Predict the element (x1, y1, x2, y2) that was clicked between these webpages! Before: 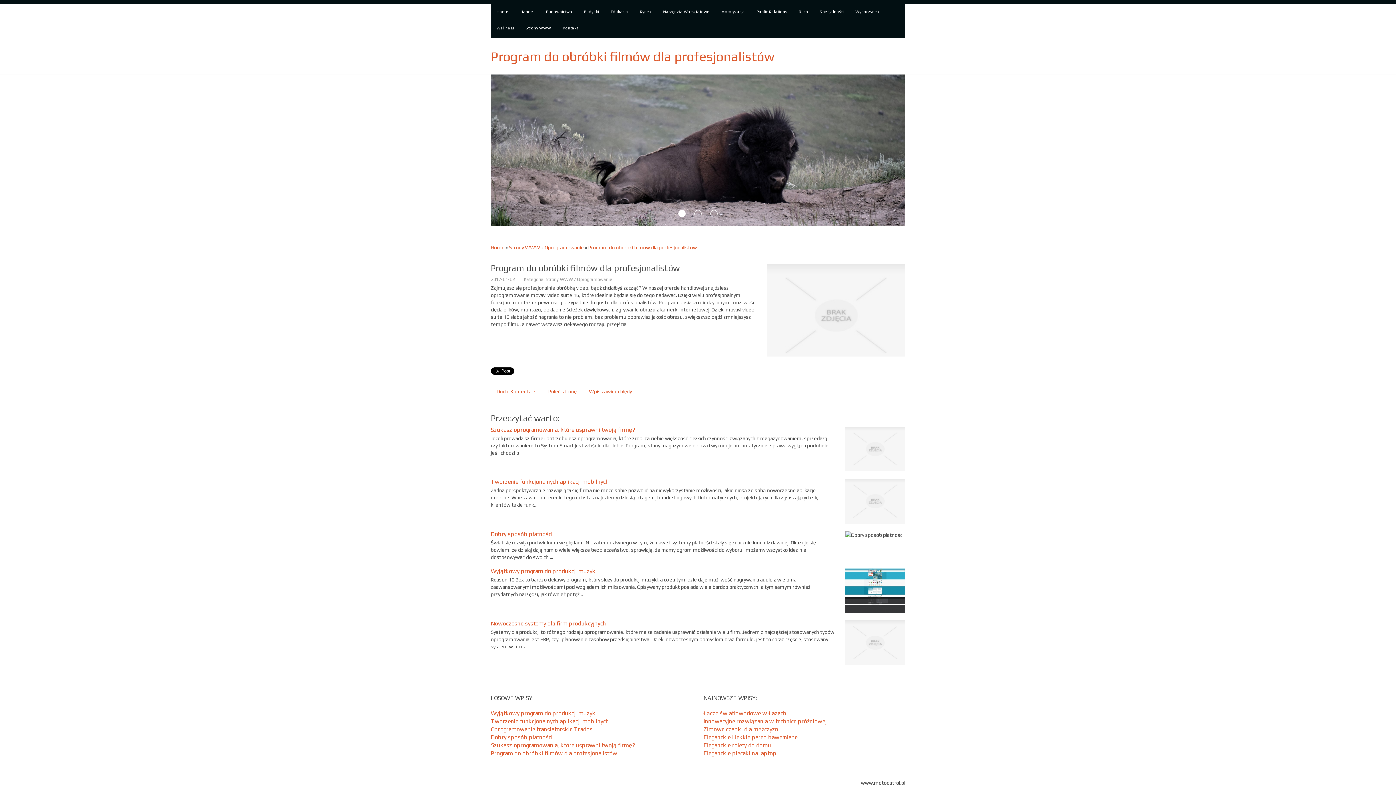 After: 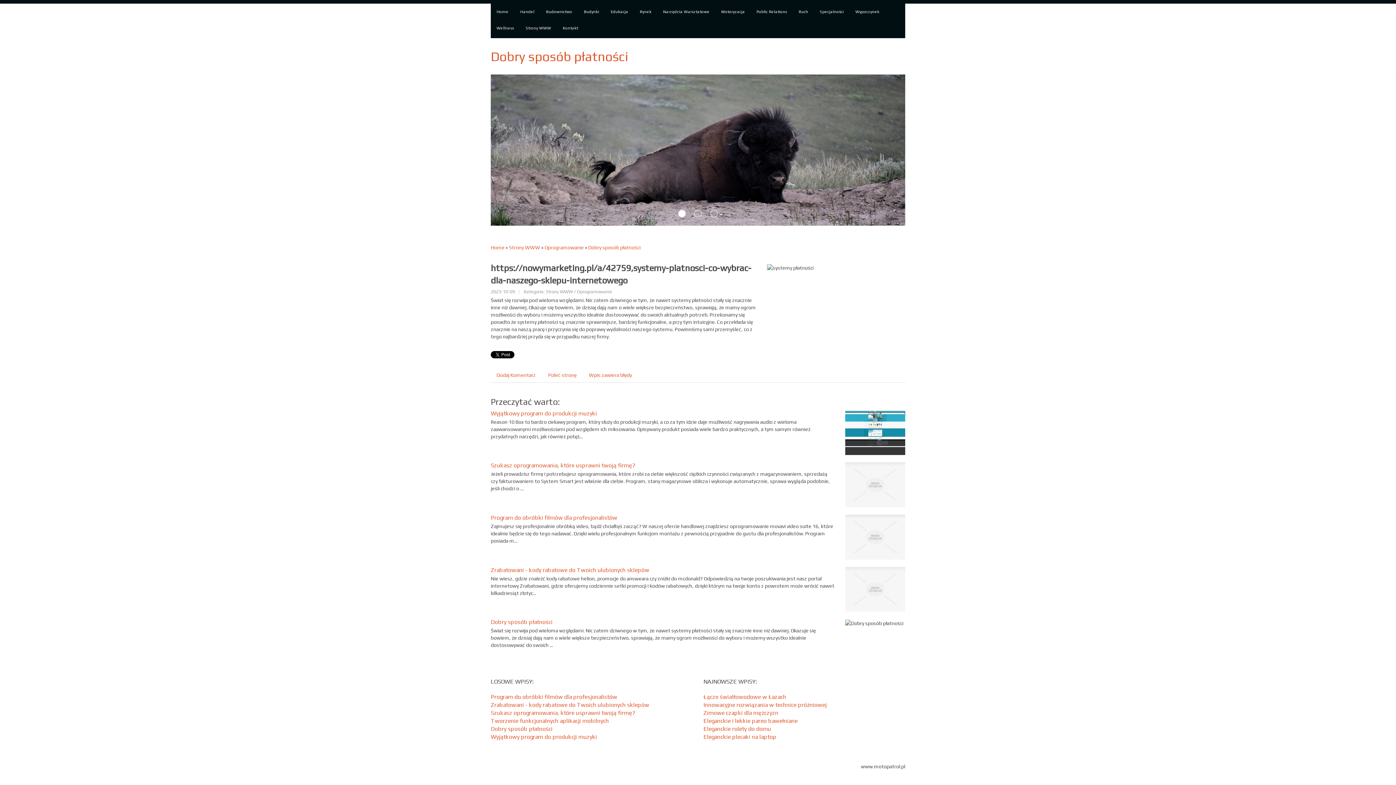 Action: label: Dobry sposób płatności bbox: (490, 530, 552, 537)